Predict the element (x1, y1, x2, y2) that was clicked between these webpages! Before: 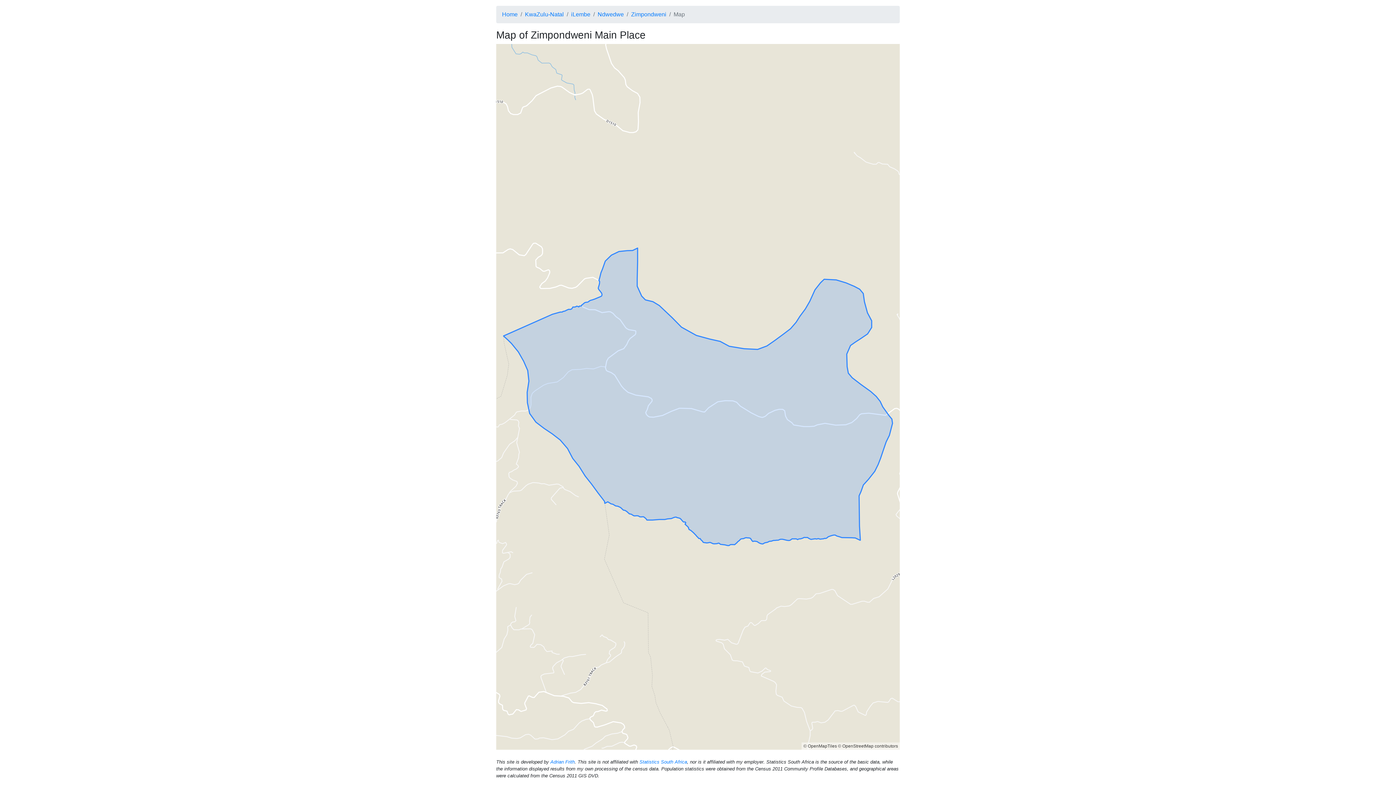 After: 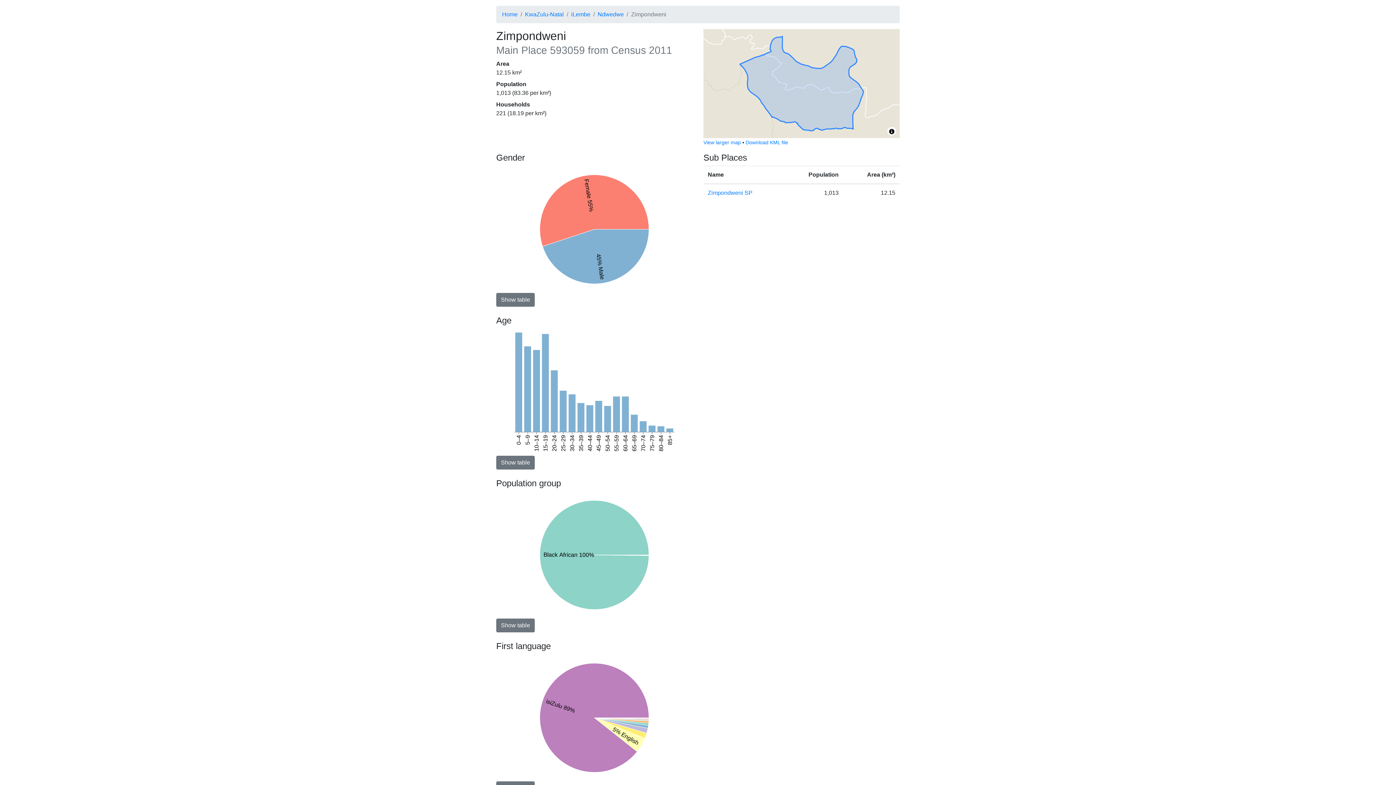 Action: label: Zimpondweni bbox: (631, 11, 666, 17)